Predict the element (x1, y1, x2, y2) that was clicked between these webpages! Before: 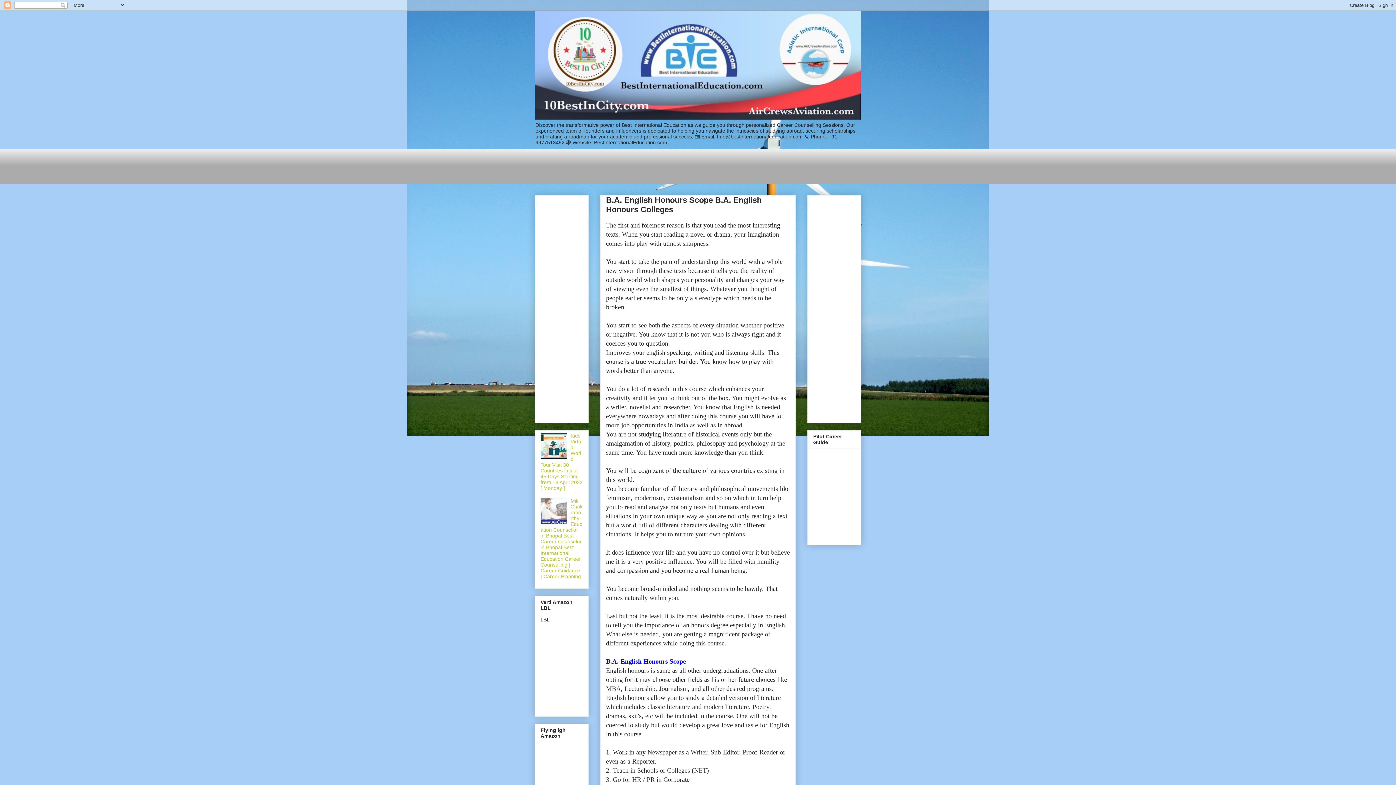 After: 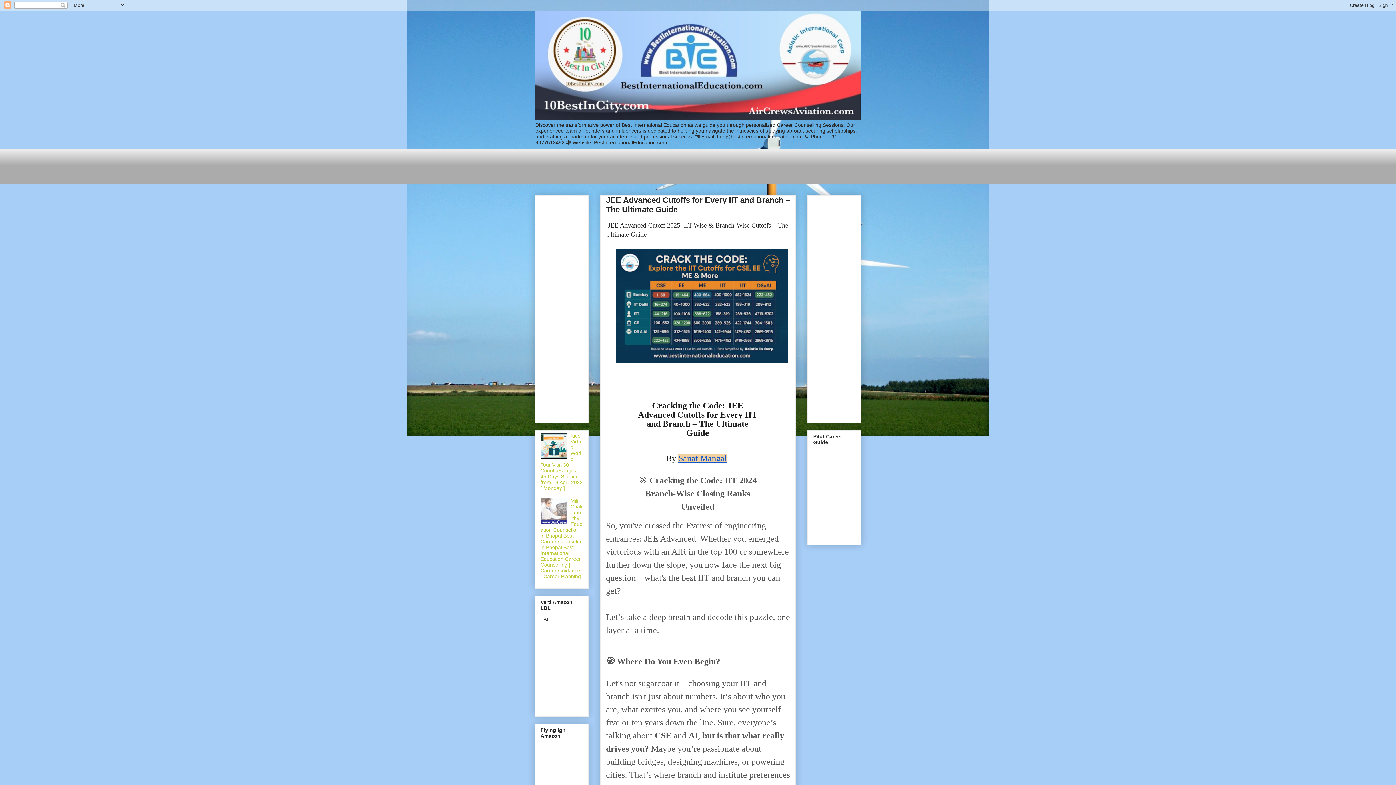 Action: bbox: (534, 10, 861, 119)